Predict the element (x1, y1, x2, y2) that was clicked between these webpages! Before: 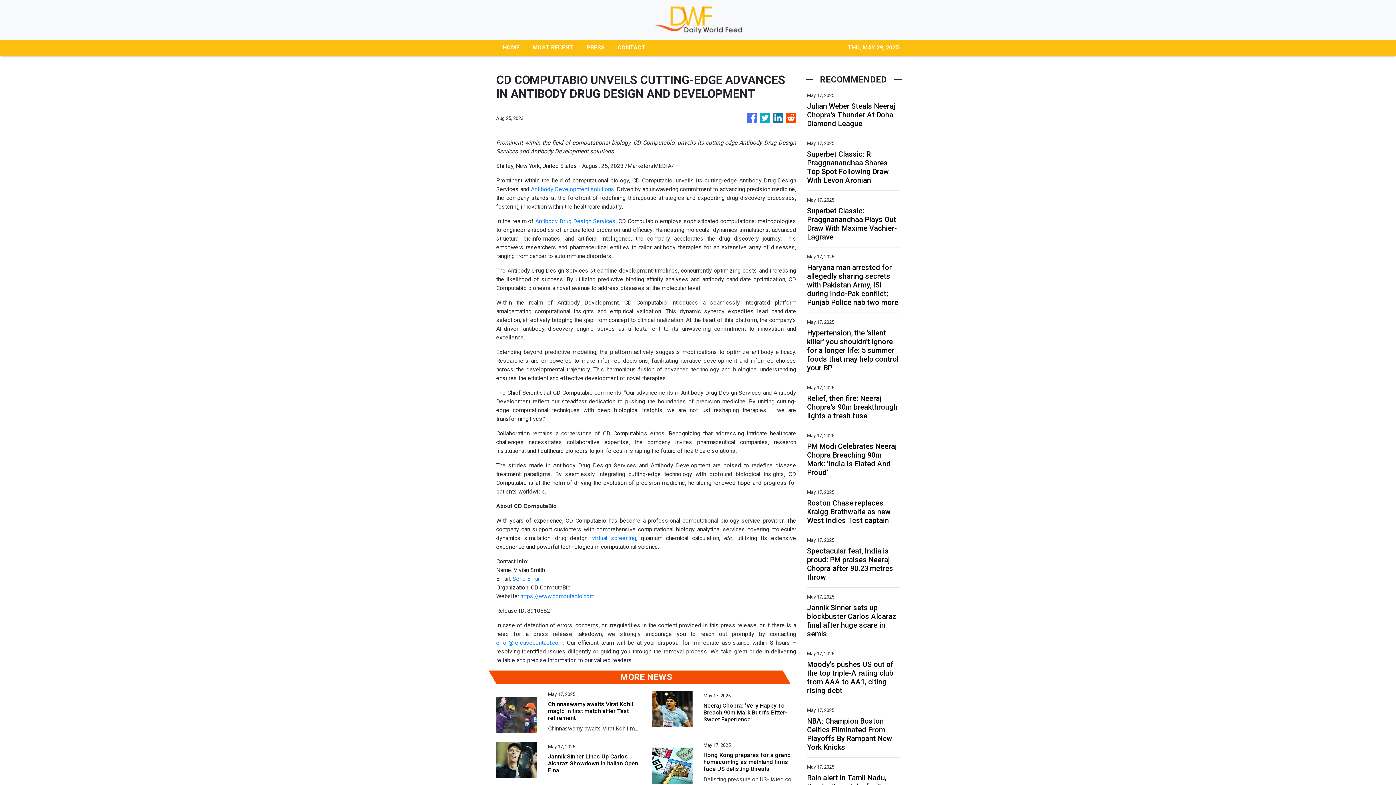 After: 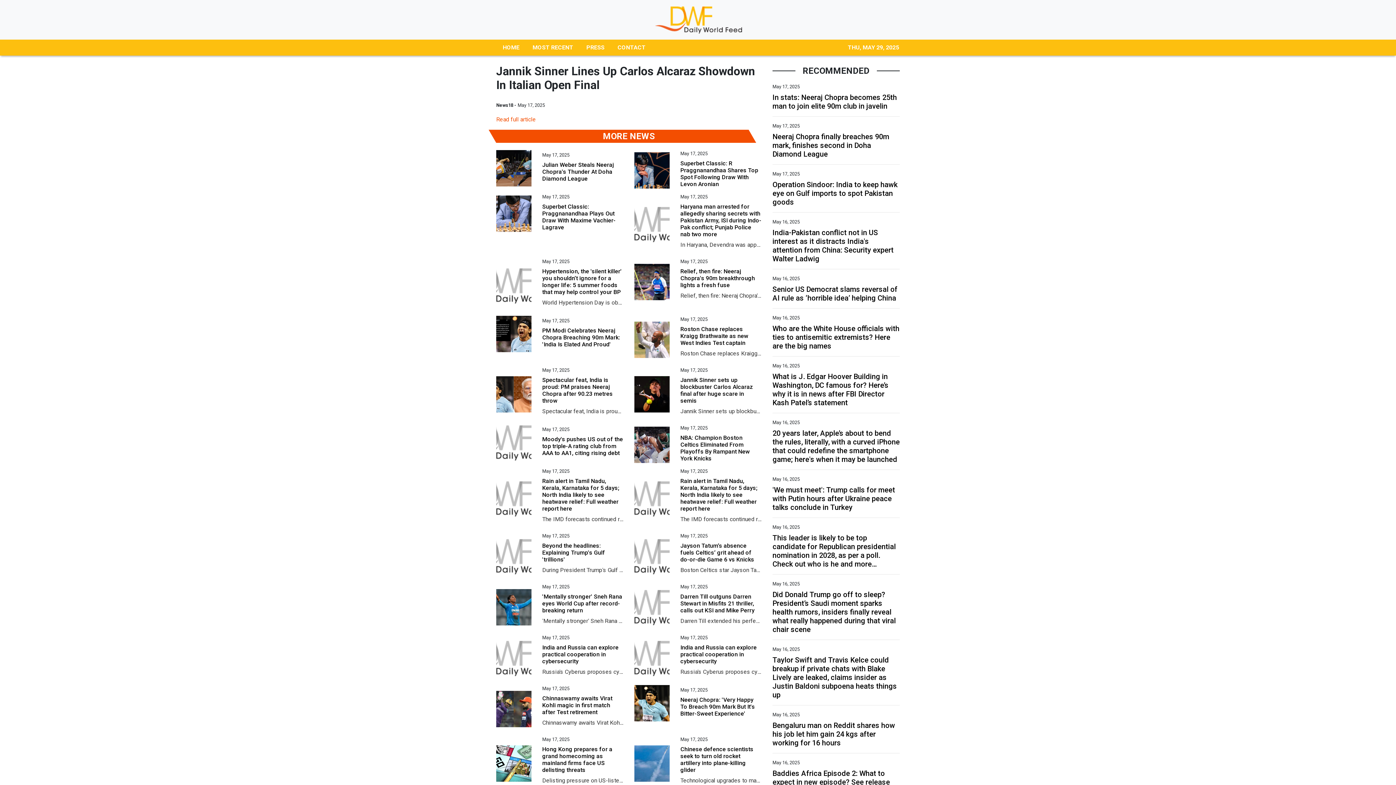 Action: label: Jannik Sinner Lines Up Carlos Alcaraz Showdown In Italian Open Final bbox: (548, 753, 640, 774)